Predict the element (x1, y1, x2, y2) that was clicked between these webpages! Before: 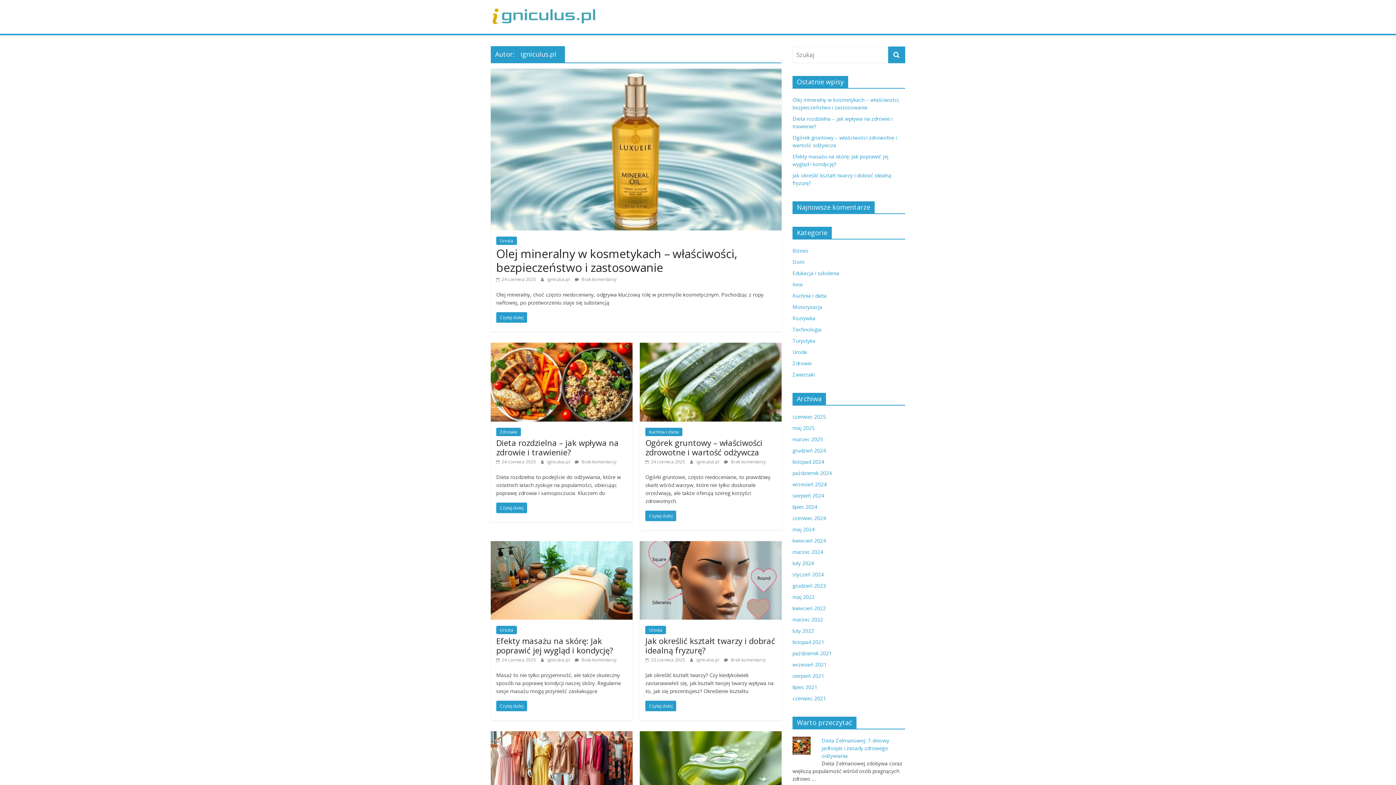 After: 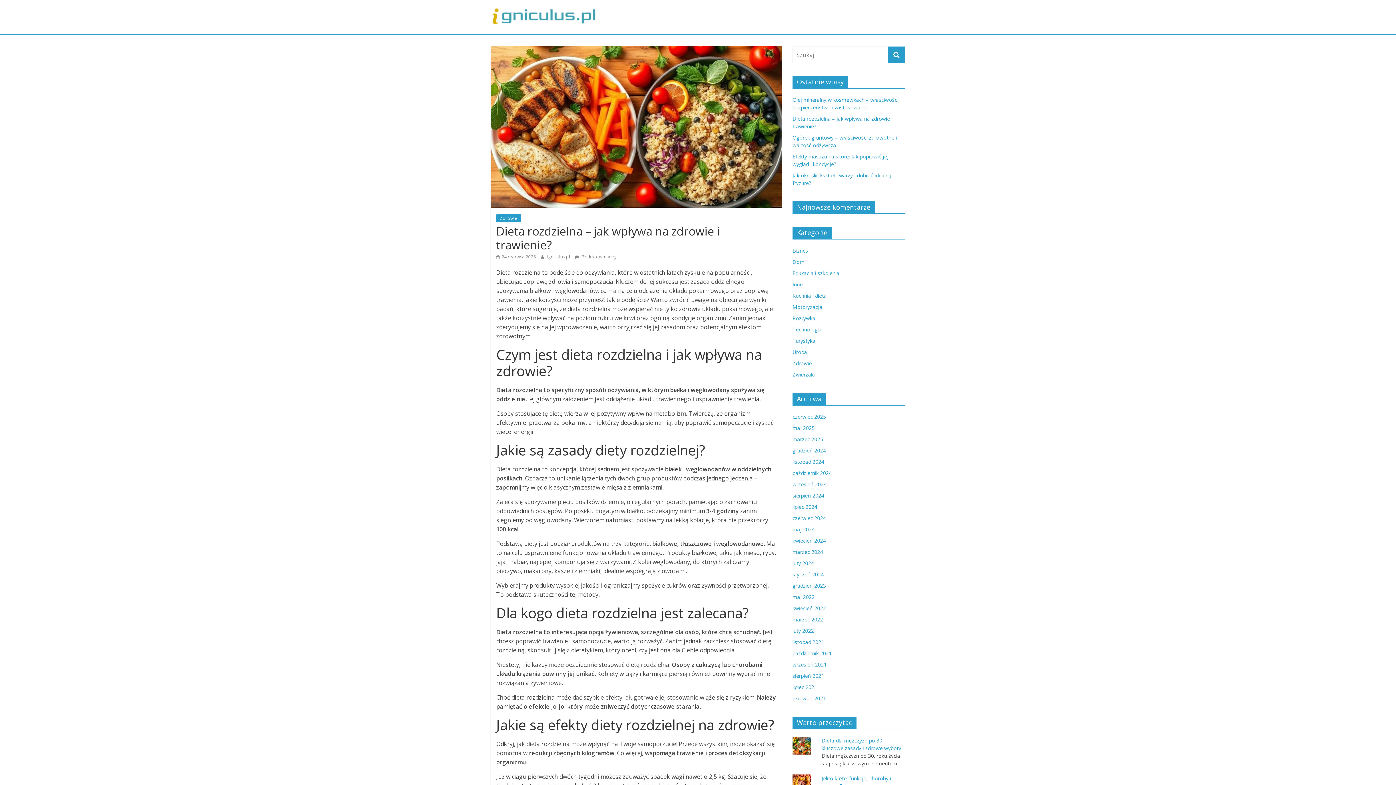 Action: label:  24 czerwca 2025 bbox: (496, 458, 536, 464)